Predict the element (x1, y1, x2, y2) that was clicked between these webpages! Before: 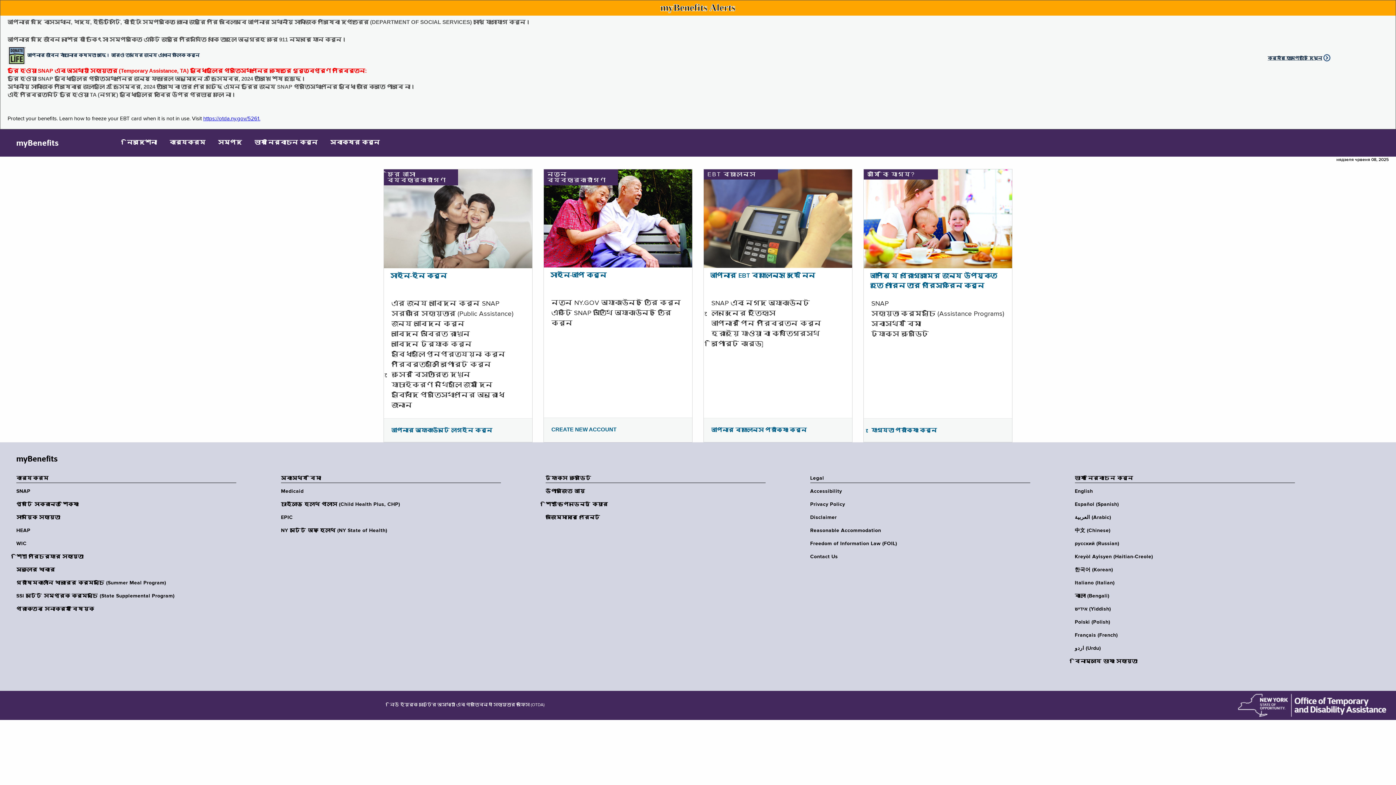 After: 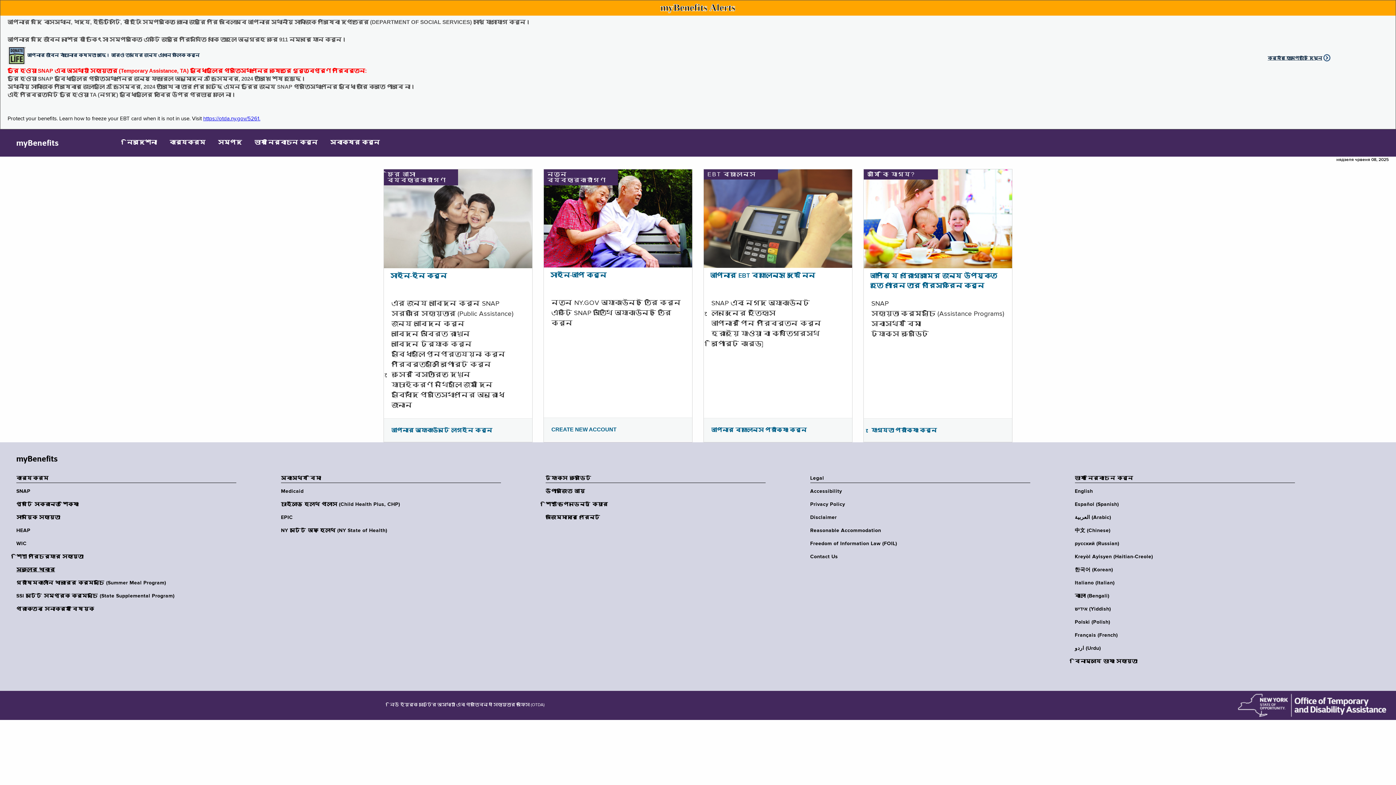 Action: label: স্কুলের খাবার bbox: (16, 566, 240, 573)